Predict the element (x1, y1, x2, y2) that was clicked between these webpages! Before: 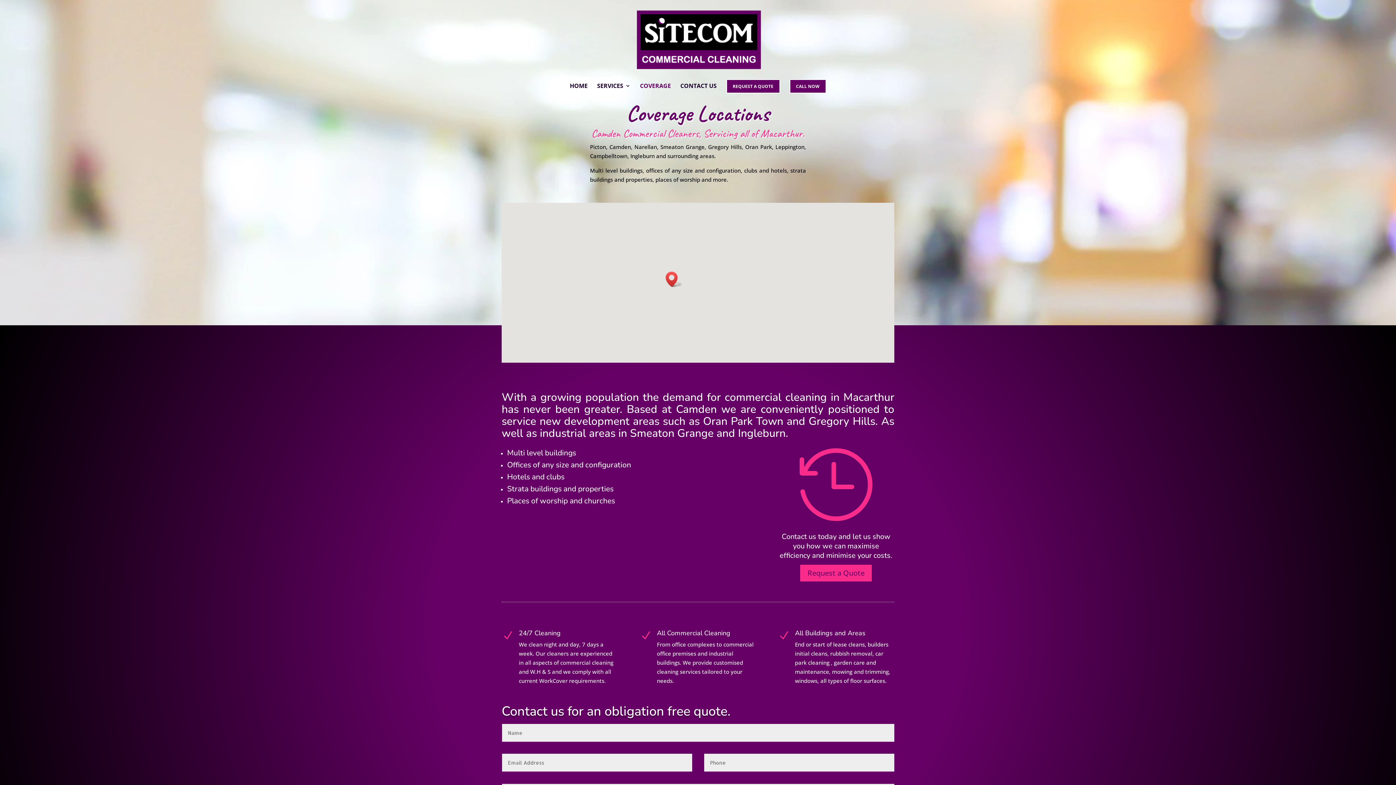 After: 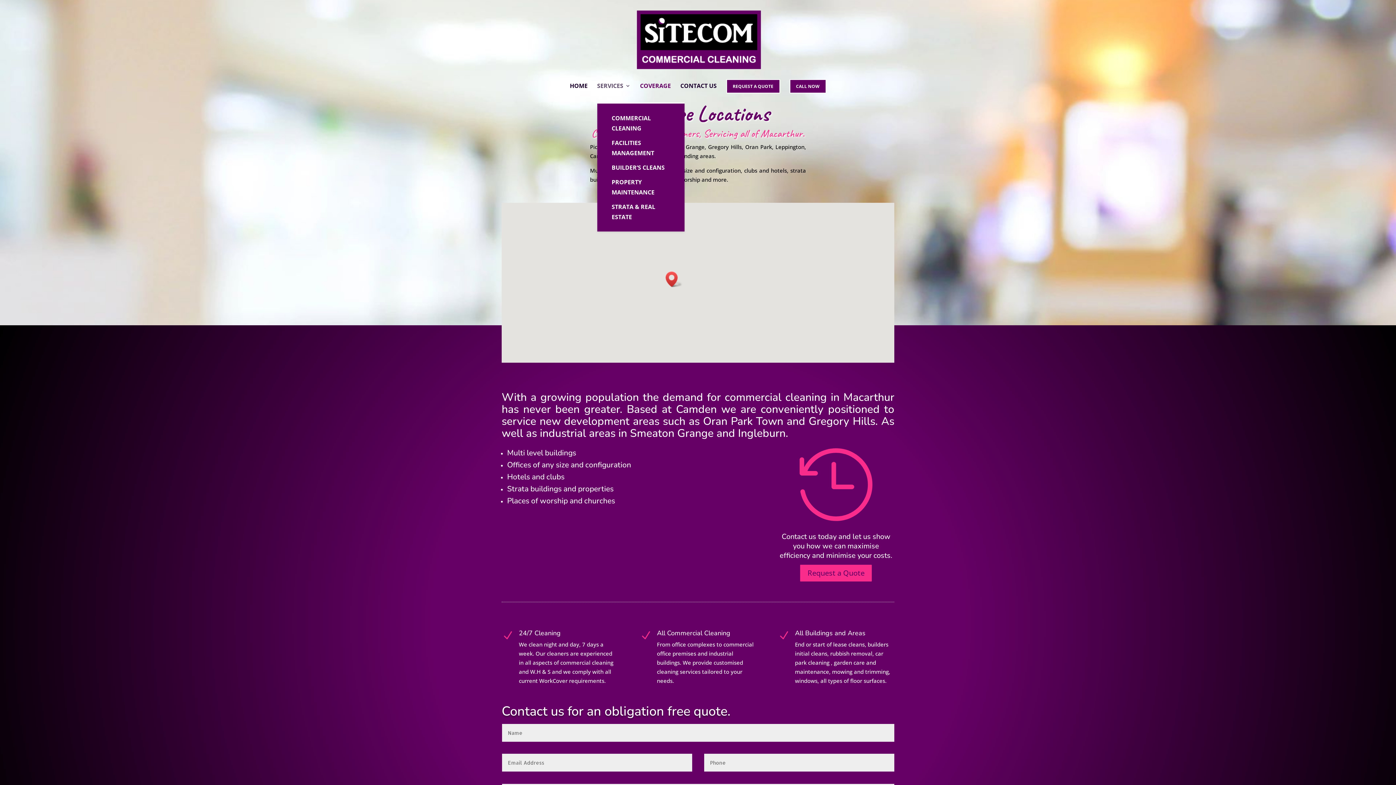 Action: label: SERVICES bbox: (597, 83, 630, 102)